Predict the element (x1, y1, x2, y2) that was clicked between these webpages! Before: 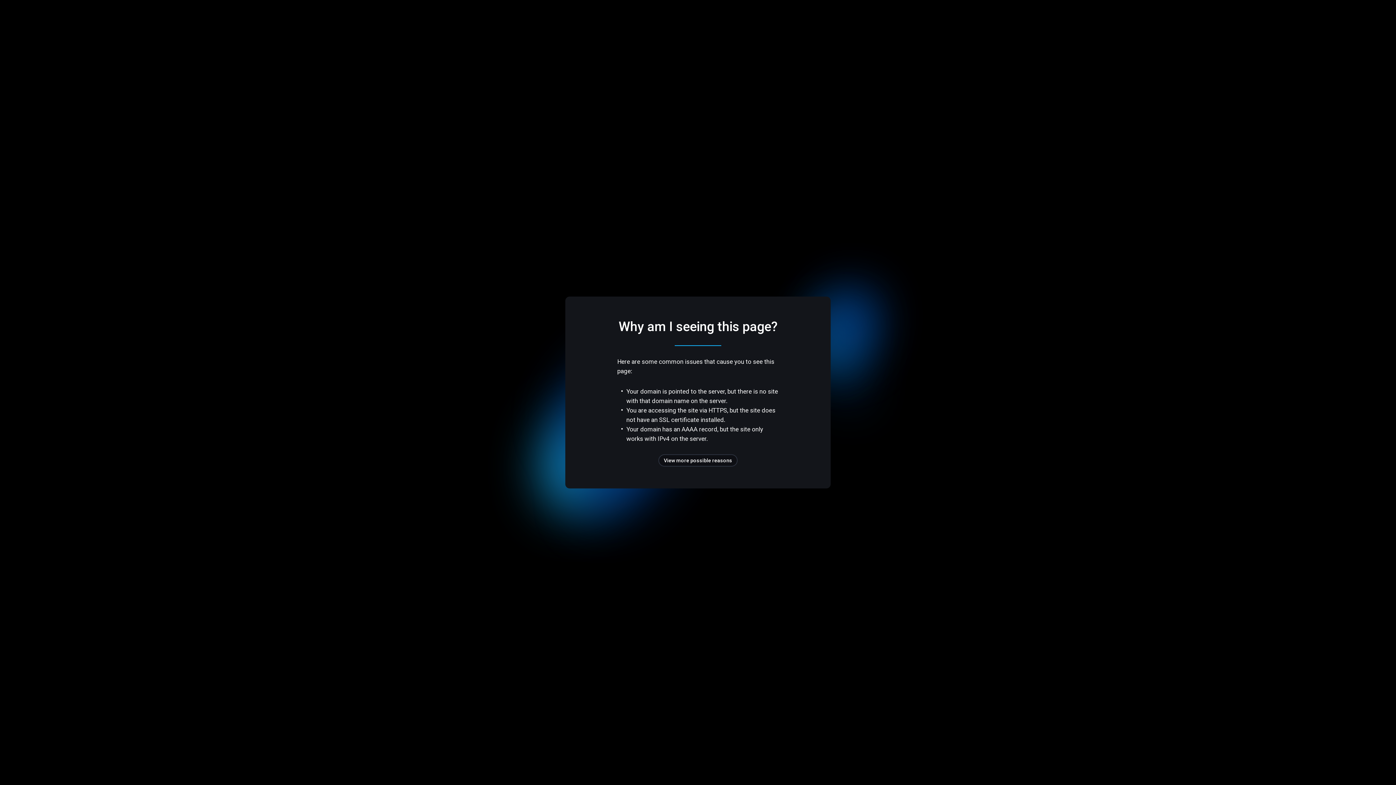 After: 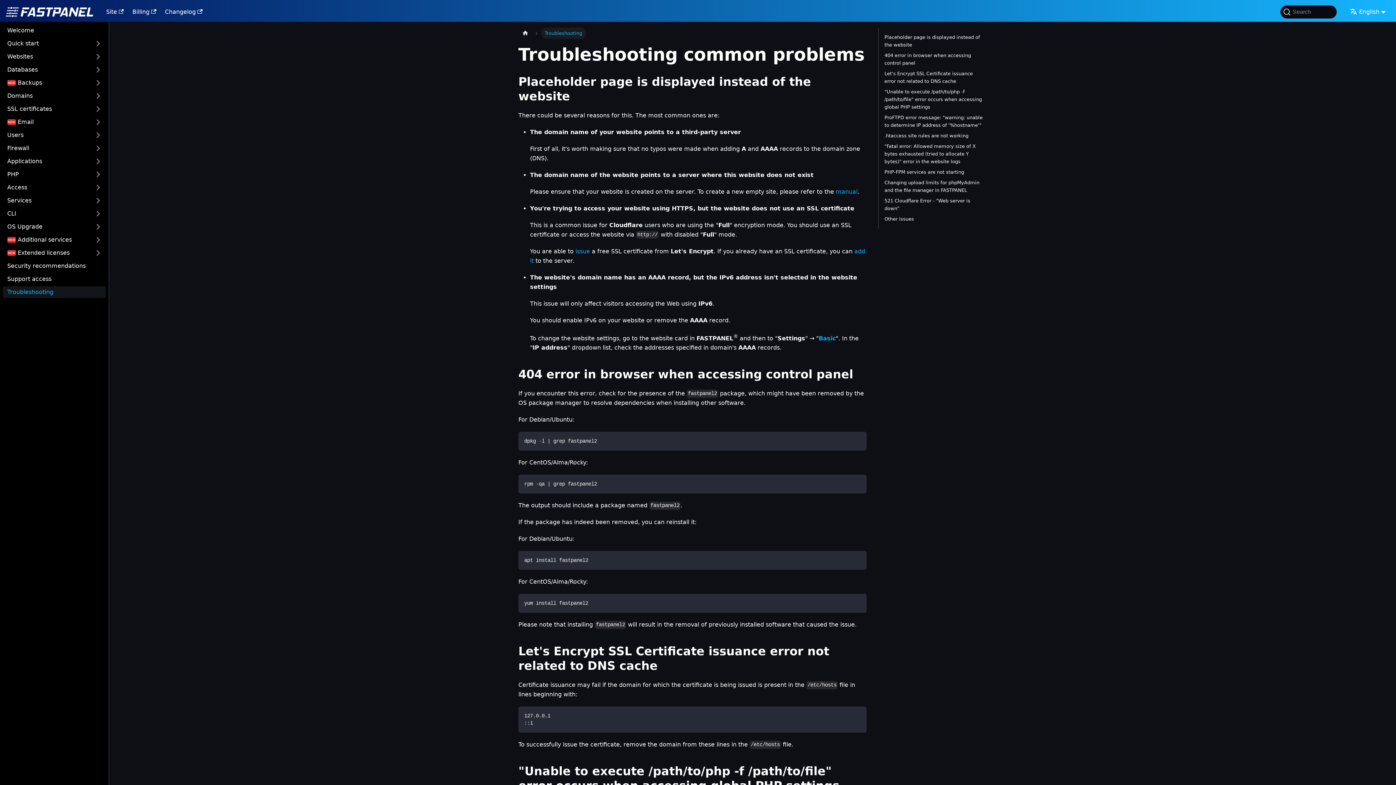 Action: bbox: (658, 454, 737, 466) label: View more possible reasons